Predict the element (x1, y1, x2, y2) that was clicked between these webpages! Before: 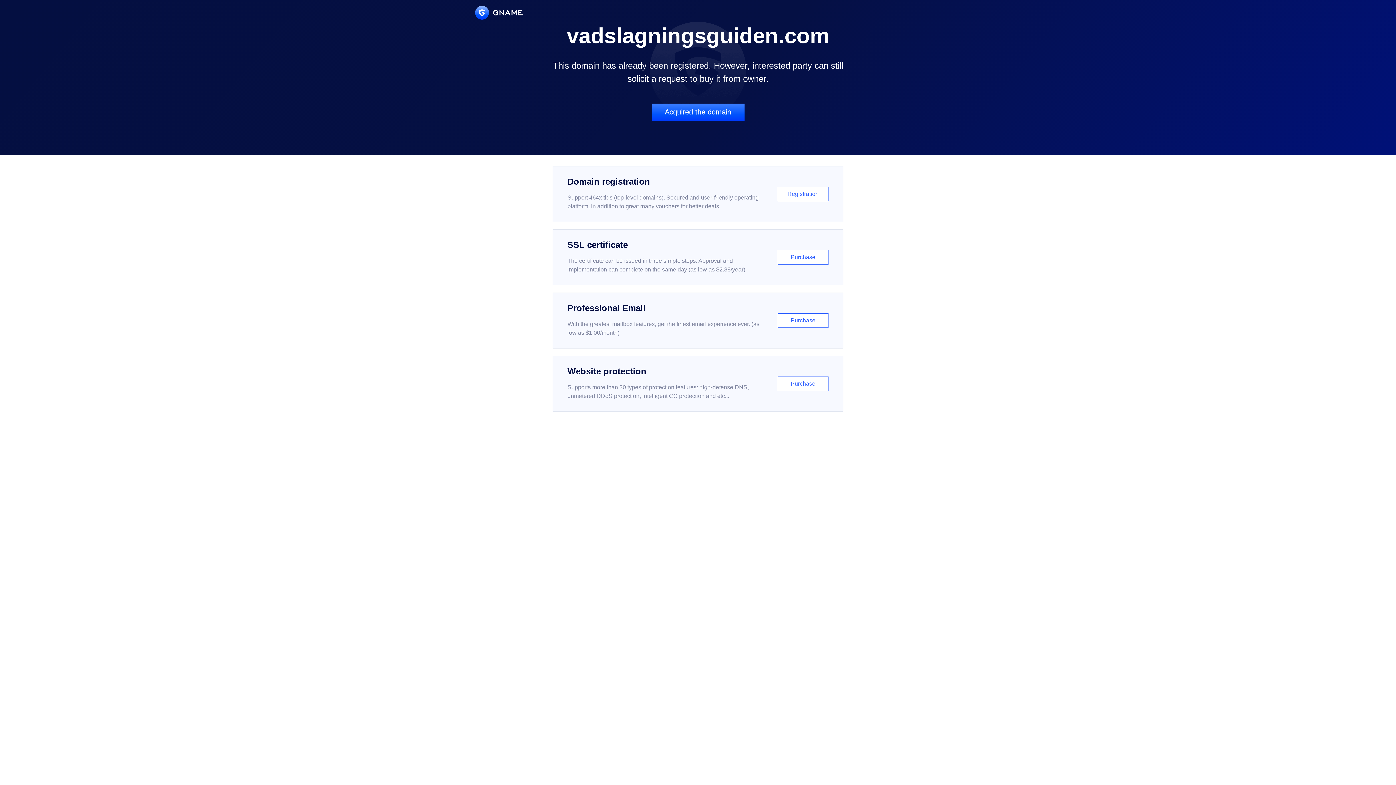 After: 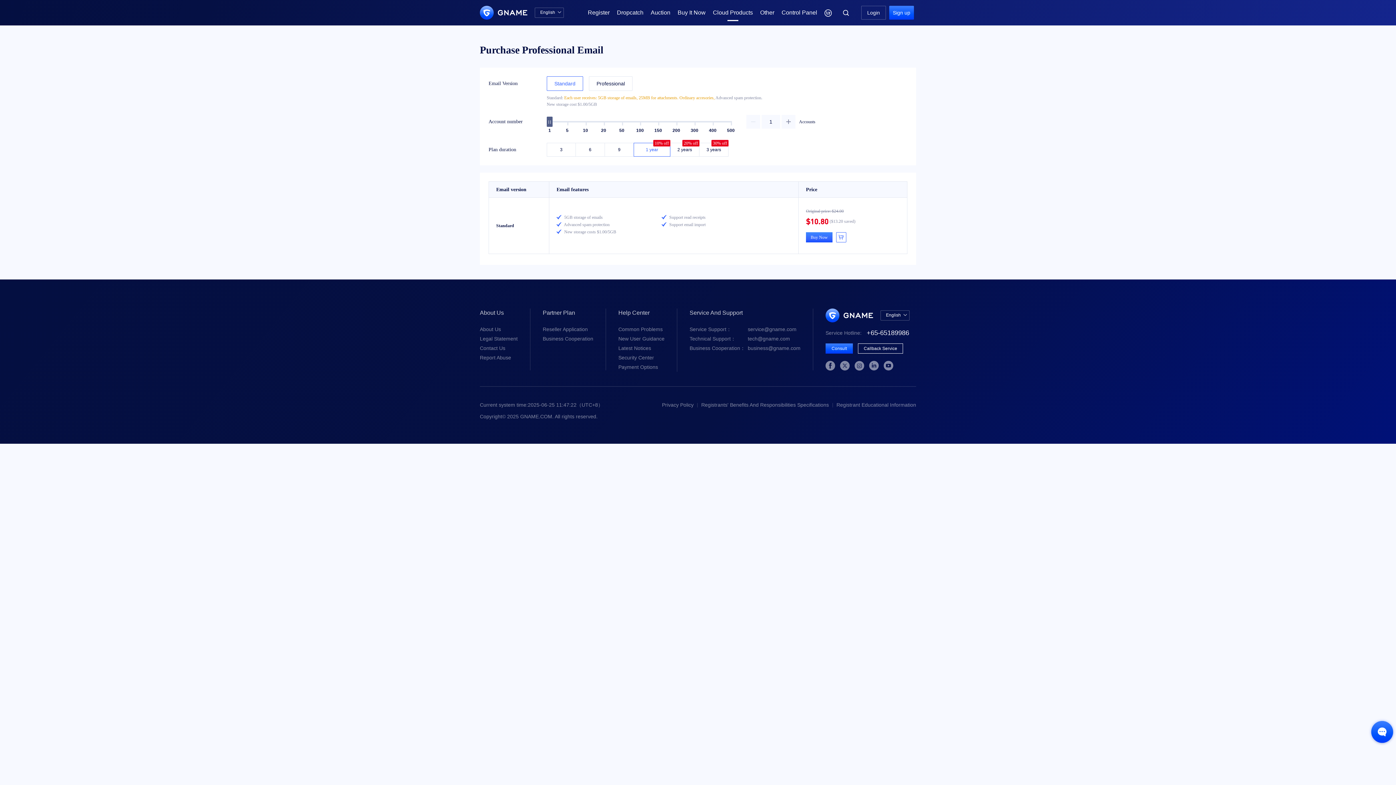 Action: bbox: (552, 292, 843, 348) label: Professional Email

With the greatest mailbox features, get the finest email experience ever. (as low as $1.00/month)

Purchase